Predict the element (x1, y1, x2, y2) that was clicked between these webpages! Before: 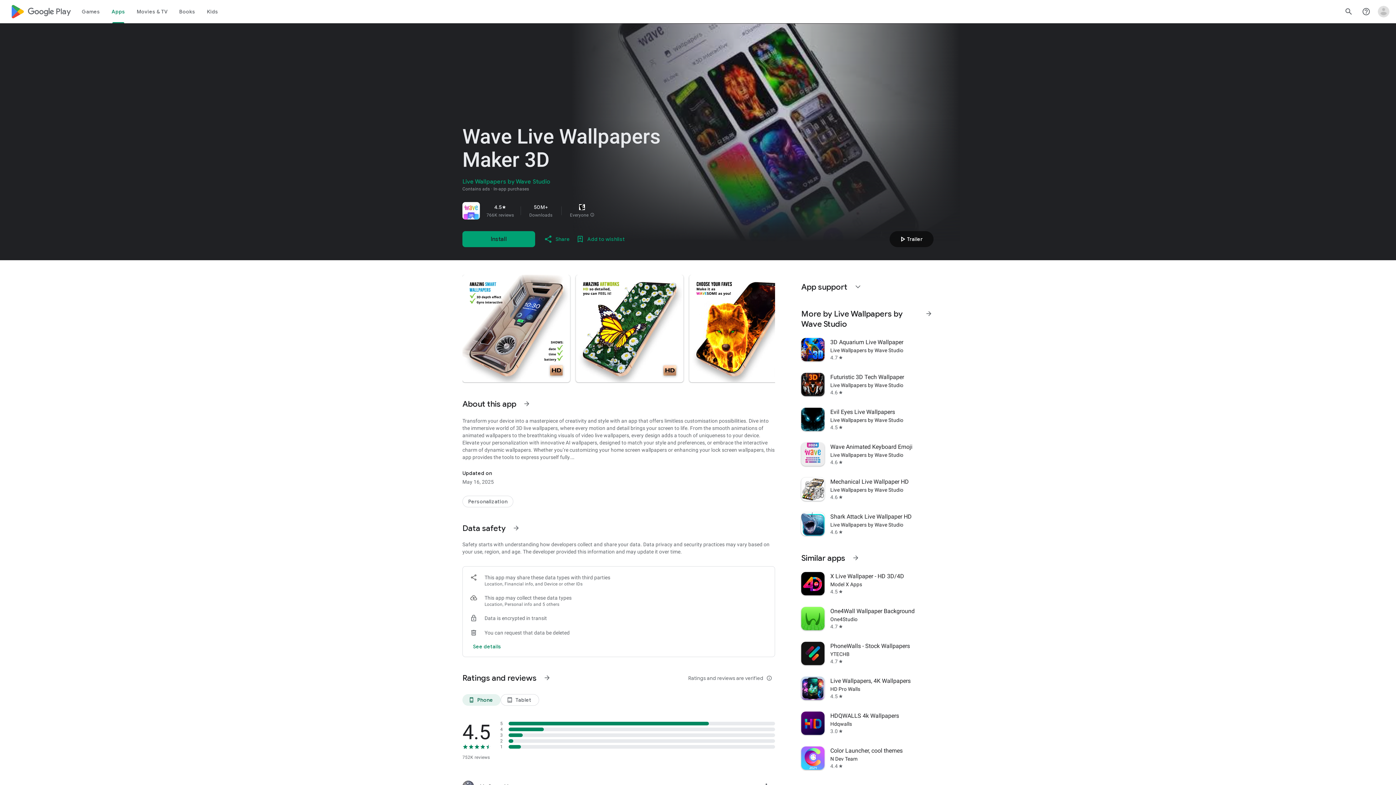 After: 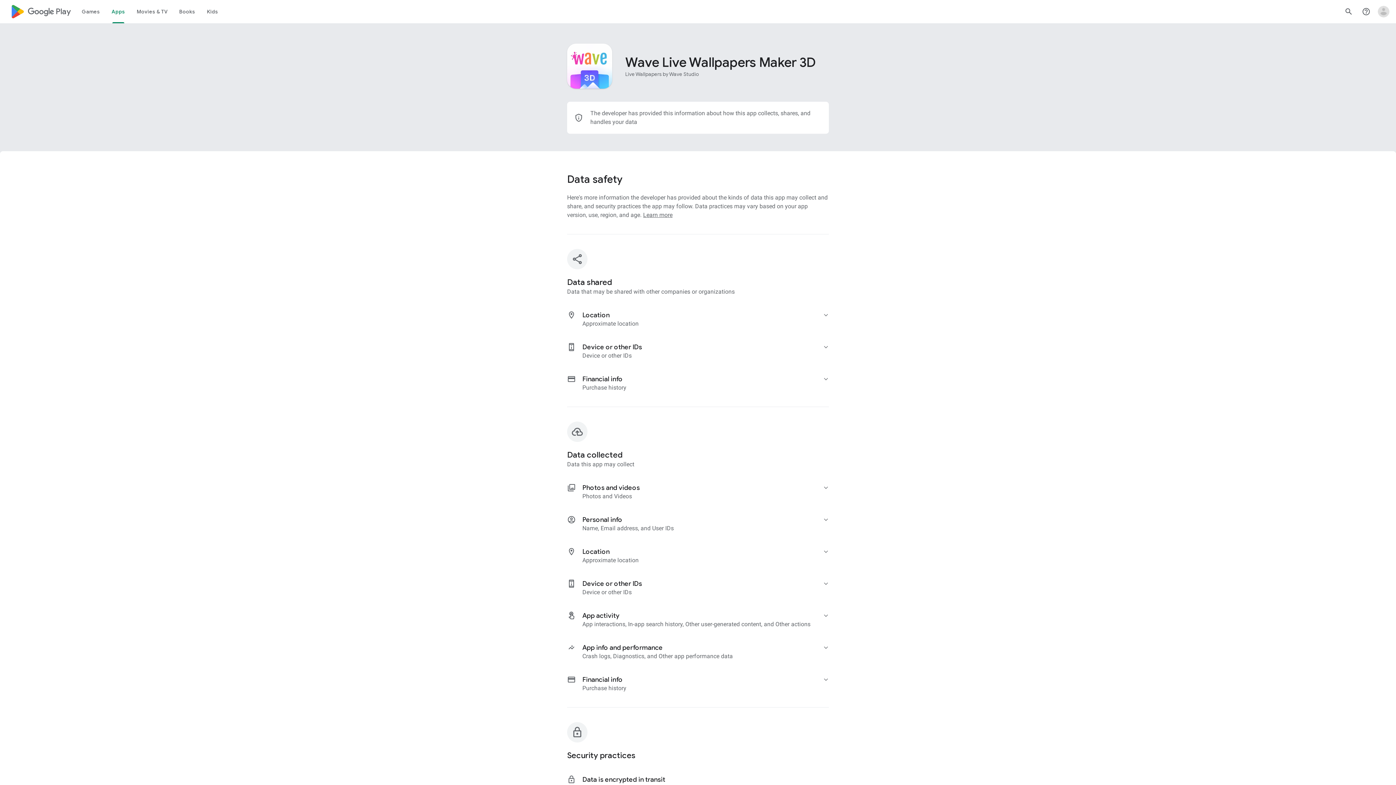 Action: label: See more details on data safety bbox: (470, 638, 504, 655)